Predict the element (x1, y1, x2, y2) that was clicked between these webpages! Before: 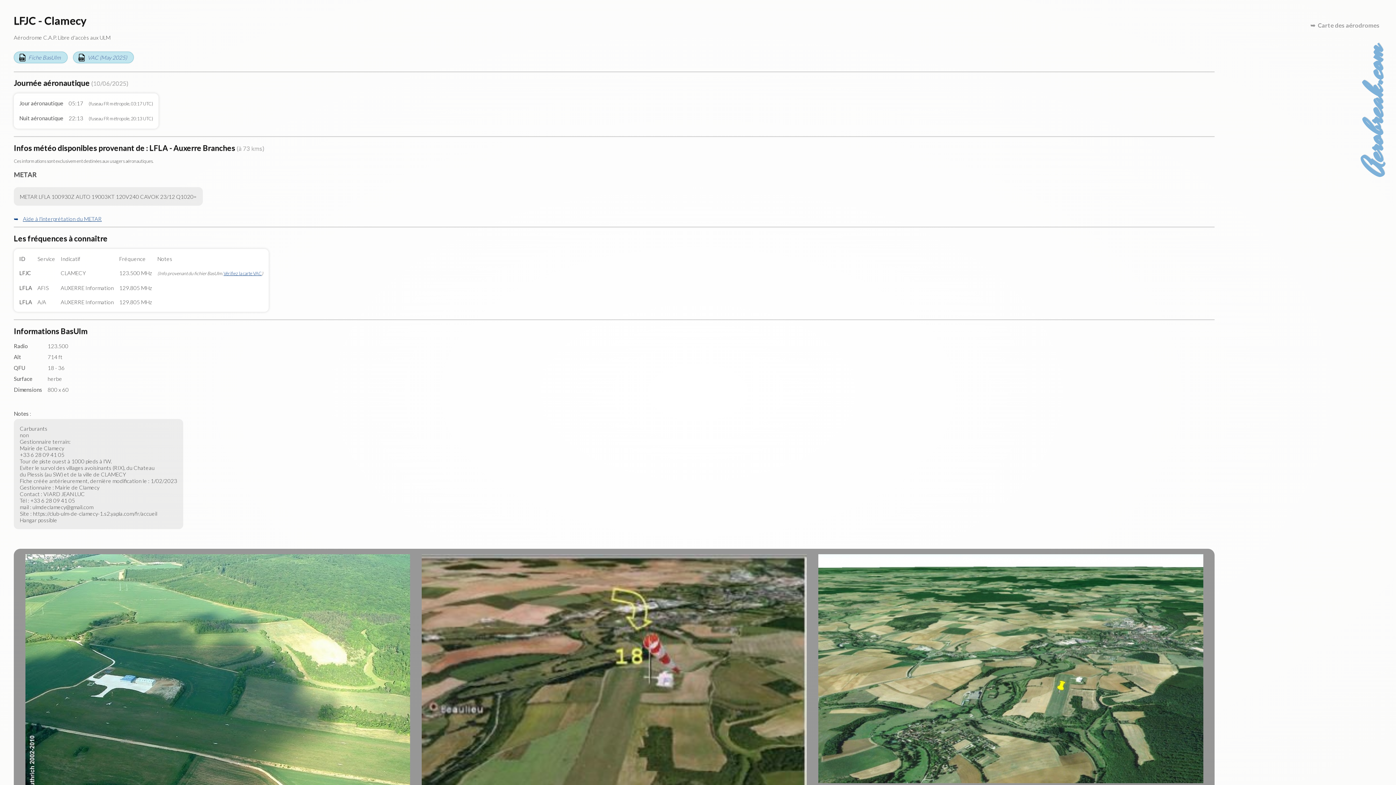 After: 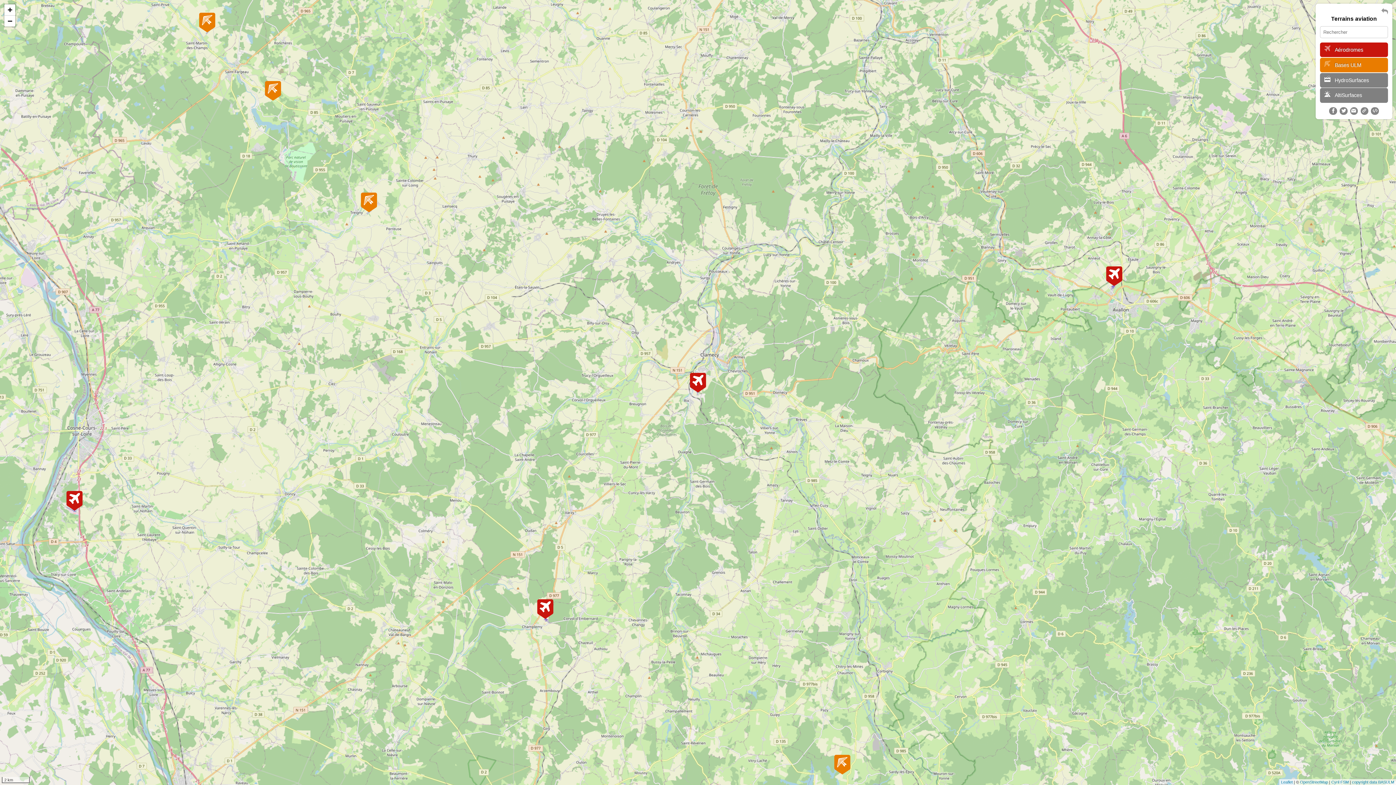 Action: bbox: (1310, 21, 1380, 29) label: Carte des aérodromes